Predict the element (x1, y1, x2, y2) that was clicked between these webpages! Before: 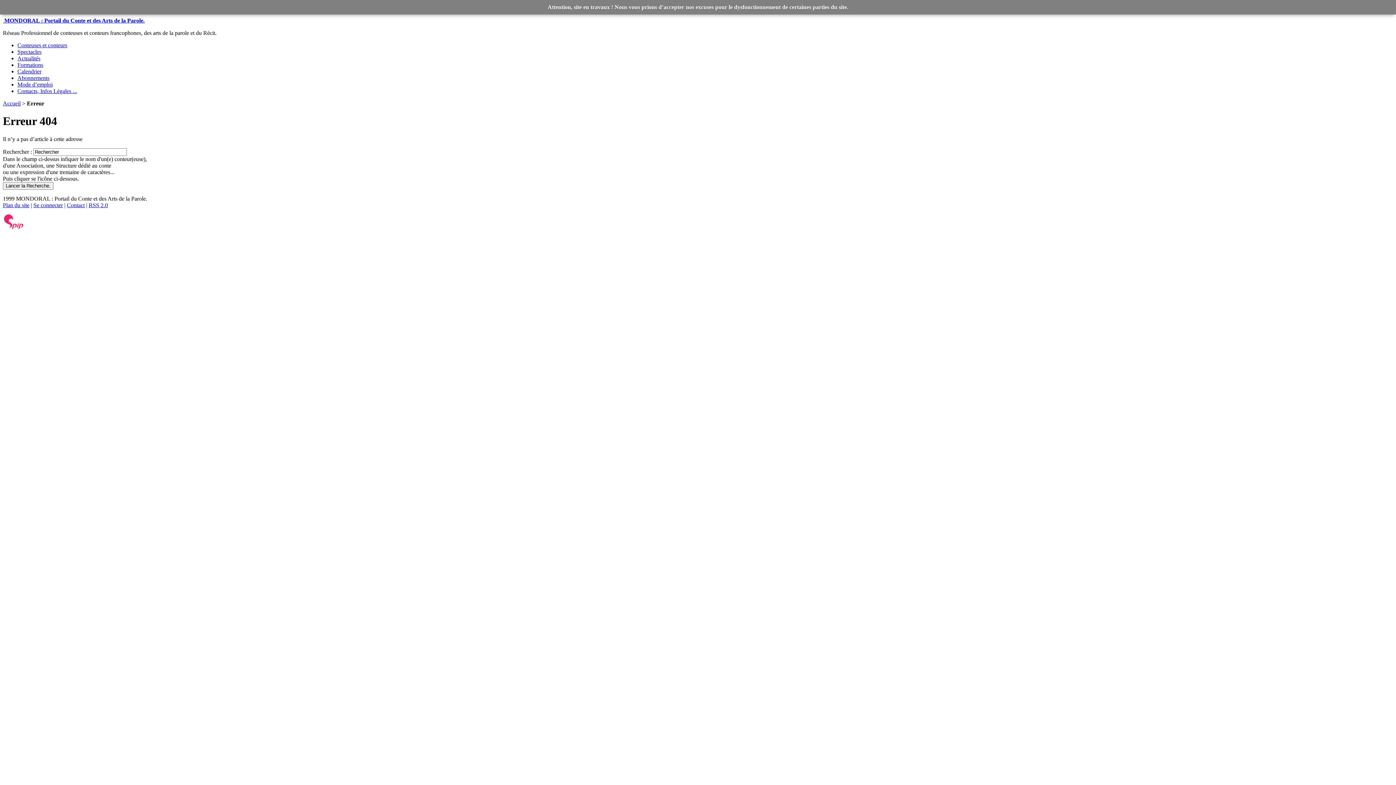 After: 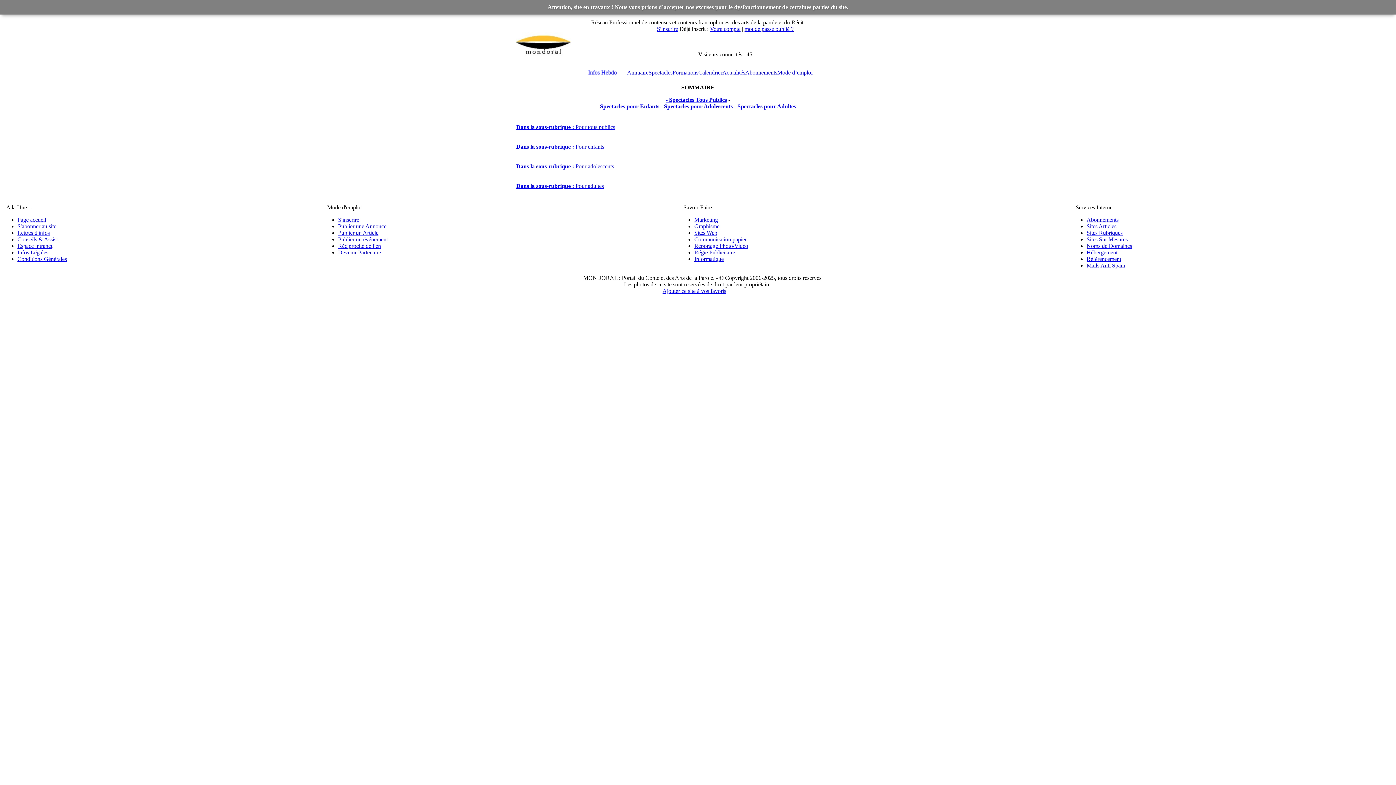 Action: label: Spectacles bbox: (17, 48, 41, 54)